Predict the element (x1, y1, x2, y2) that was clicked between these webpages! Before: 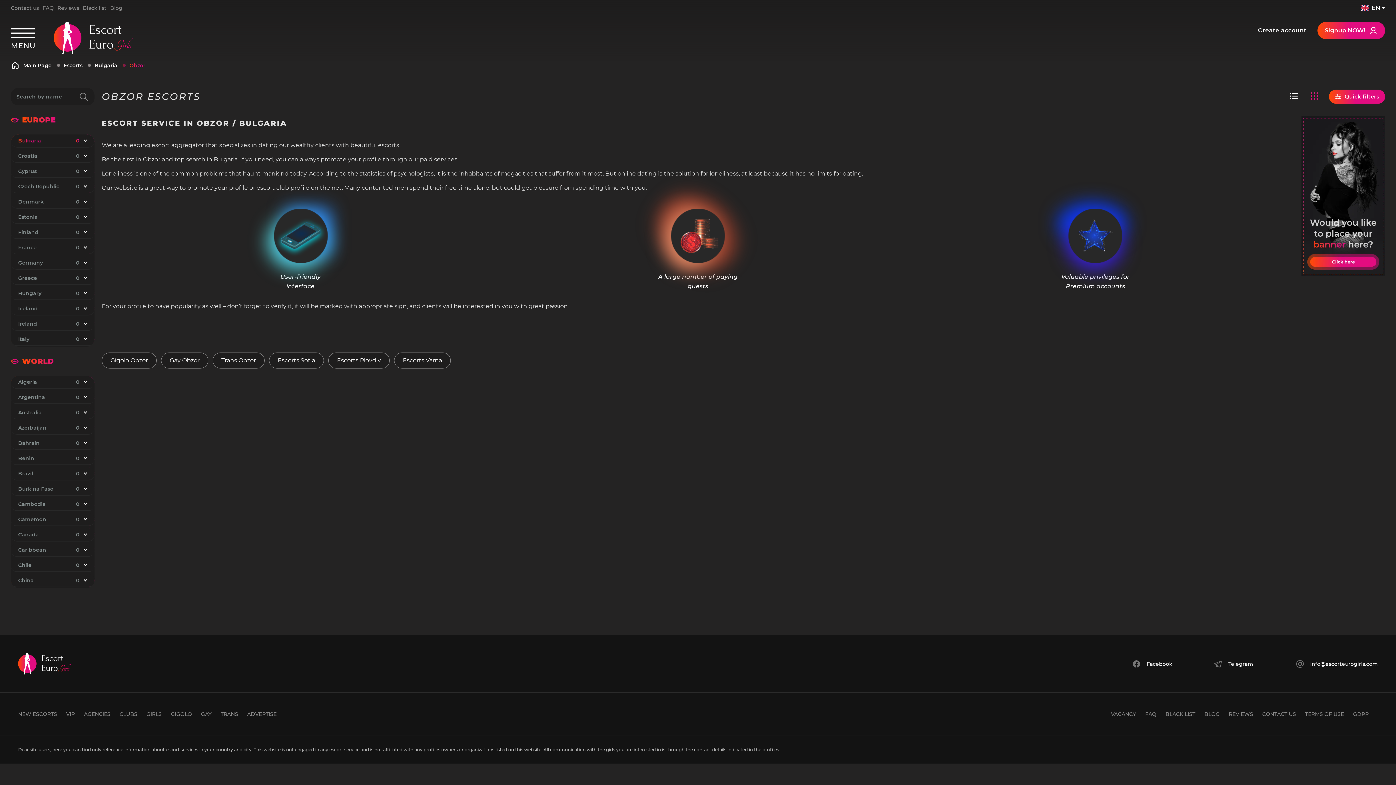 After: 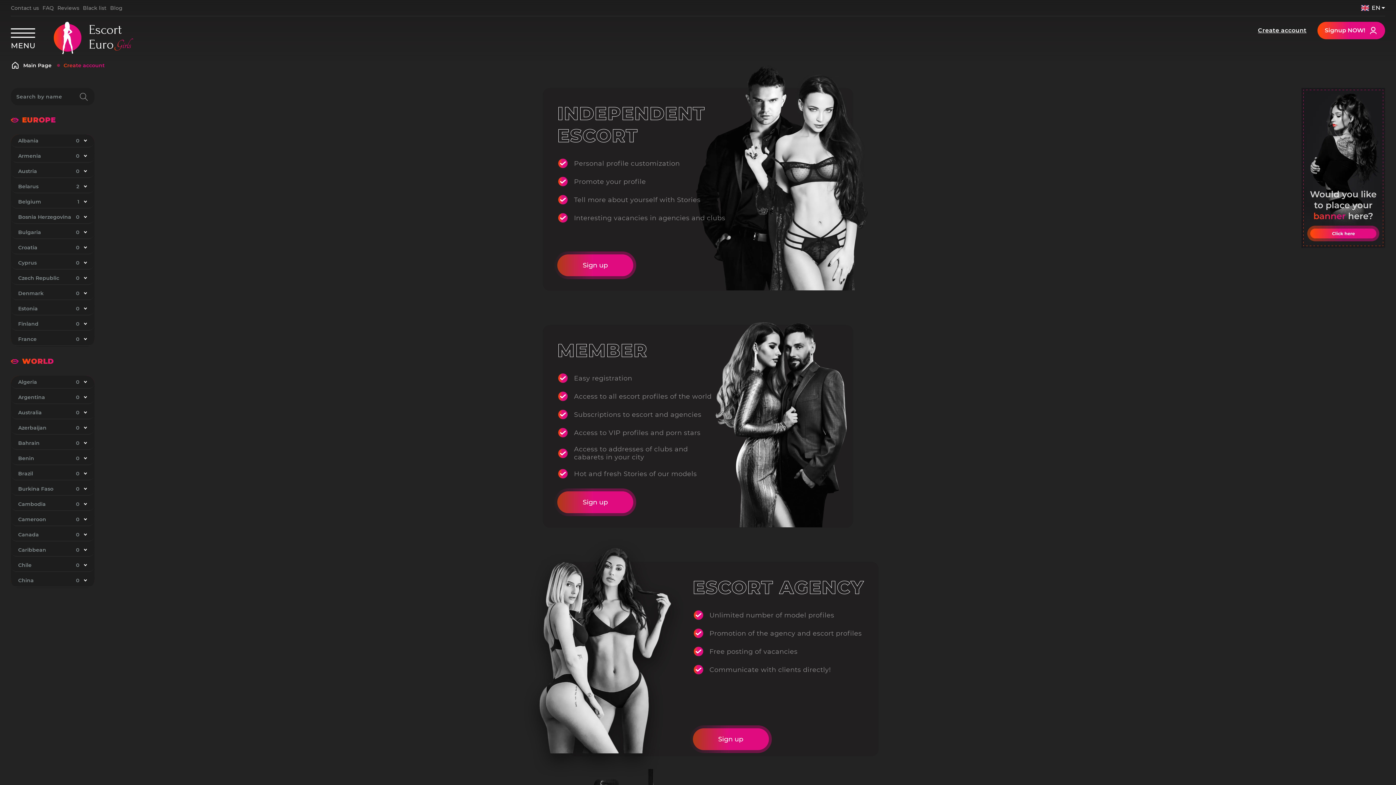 Action: bbox: (1258, 26, 1306, 34) label: Create account